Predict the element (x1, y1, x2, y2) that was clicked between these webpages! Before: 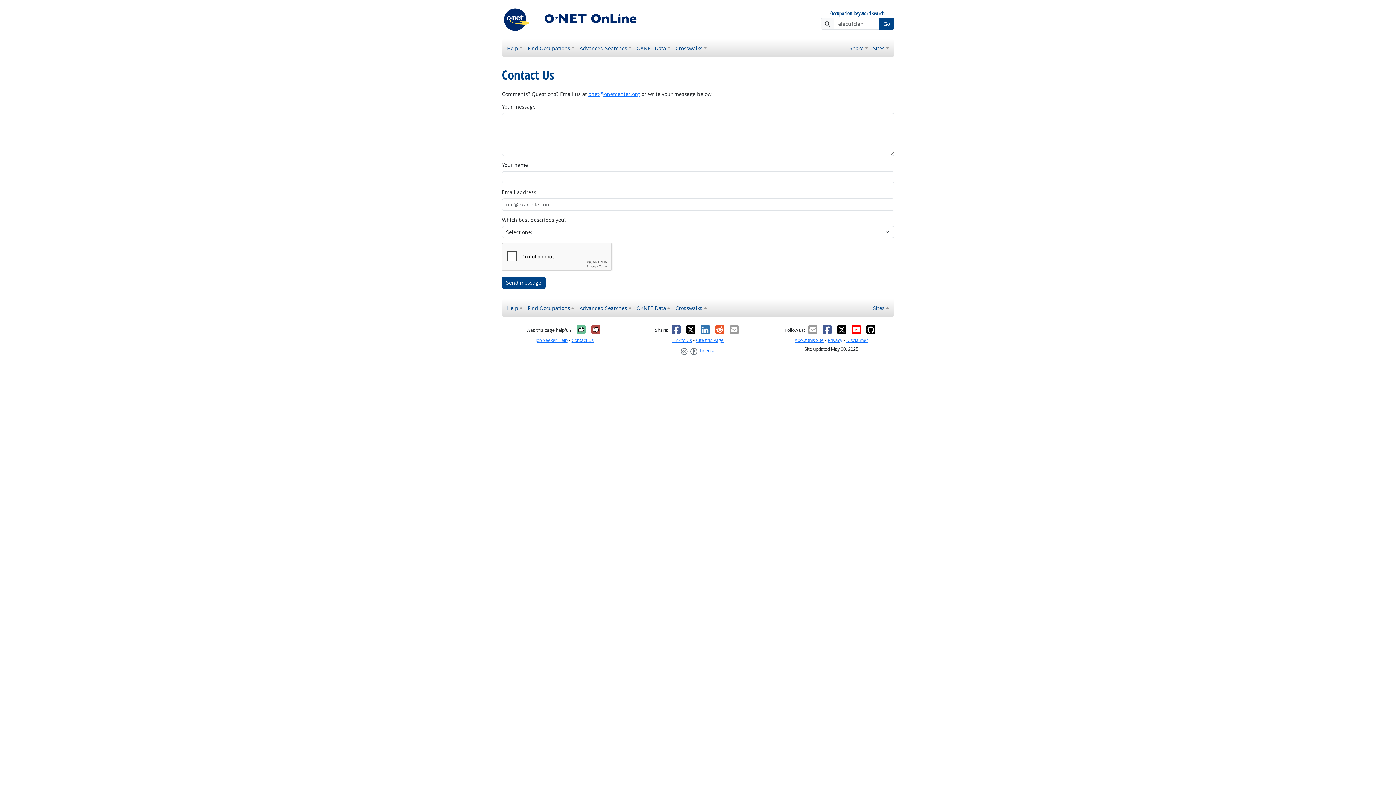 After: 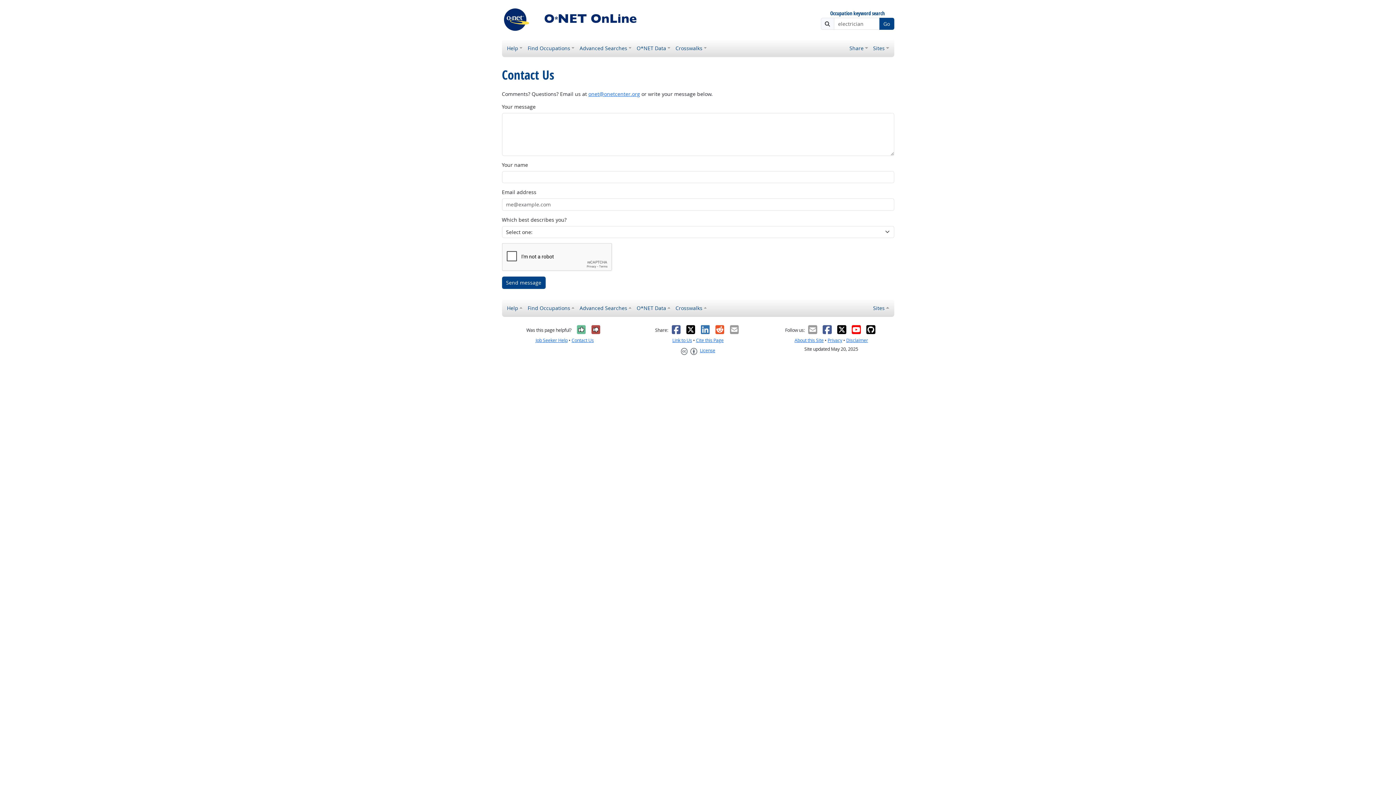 Action: label: Email bbox: (729, 324, 739, 334)